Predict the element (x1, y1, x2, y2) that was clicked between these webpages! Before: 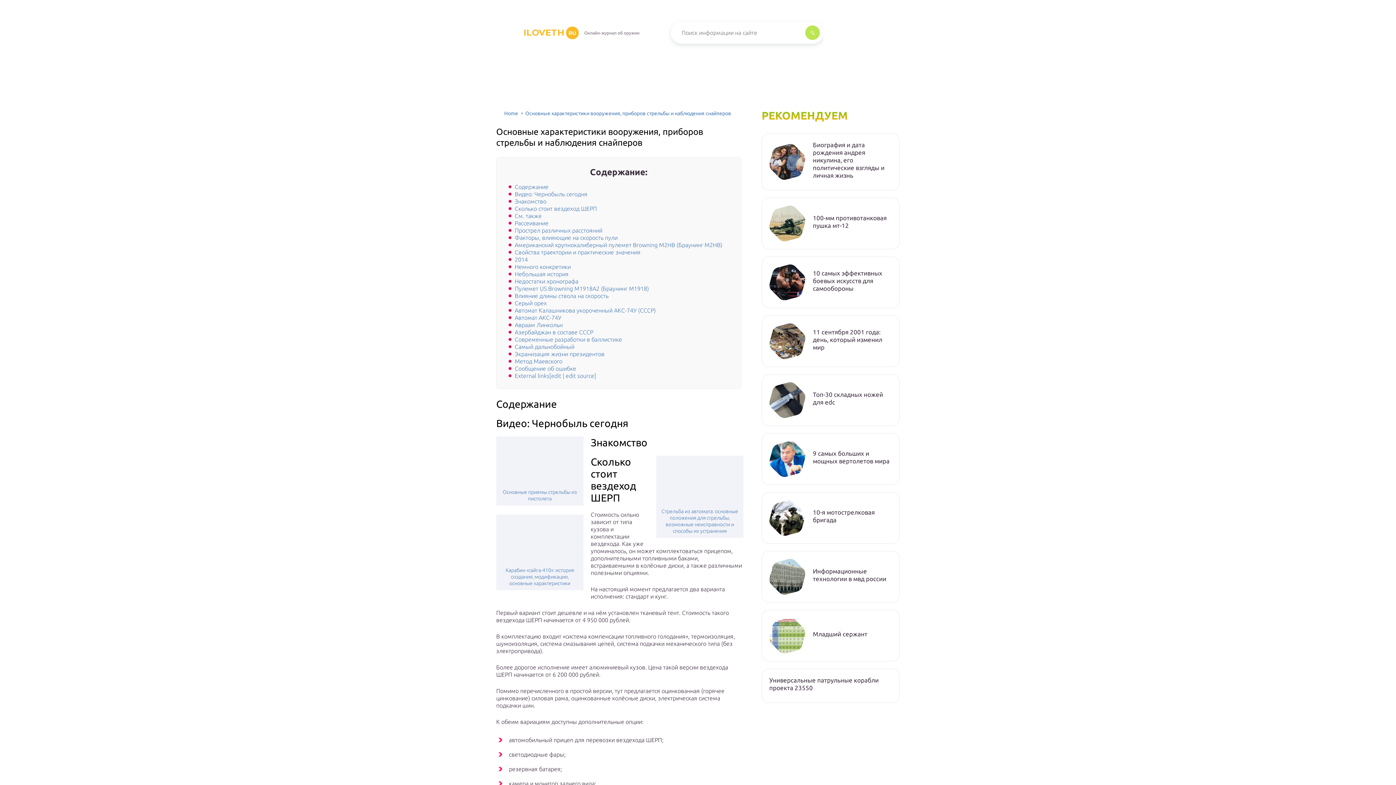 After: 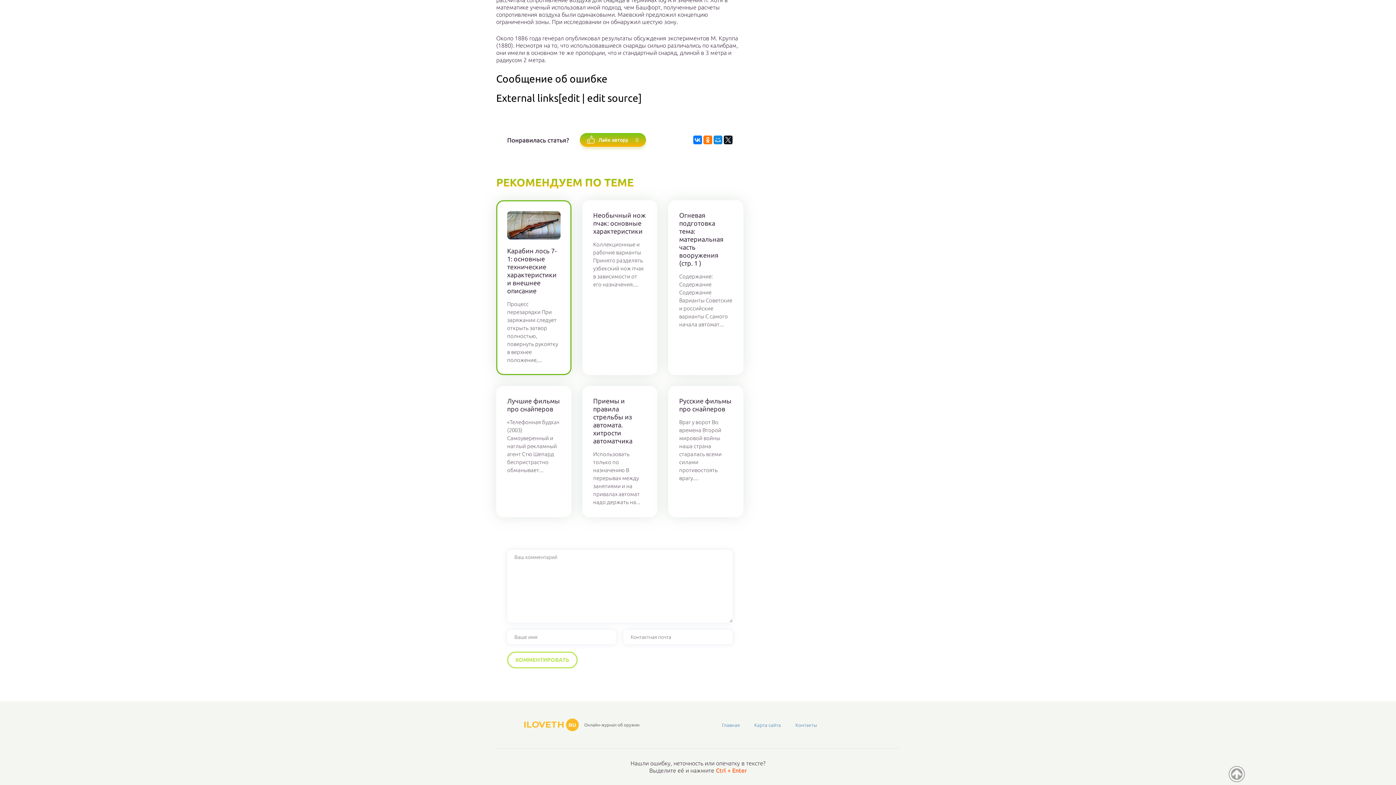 Action: label: Сообщение об ошибке bbox: (514, 365, 576, 372)